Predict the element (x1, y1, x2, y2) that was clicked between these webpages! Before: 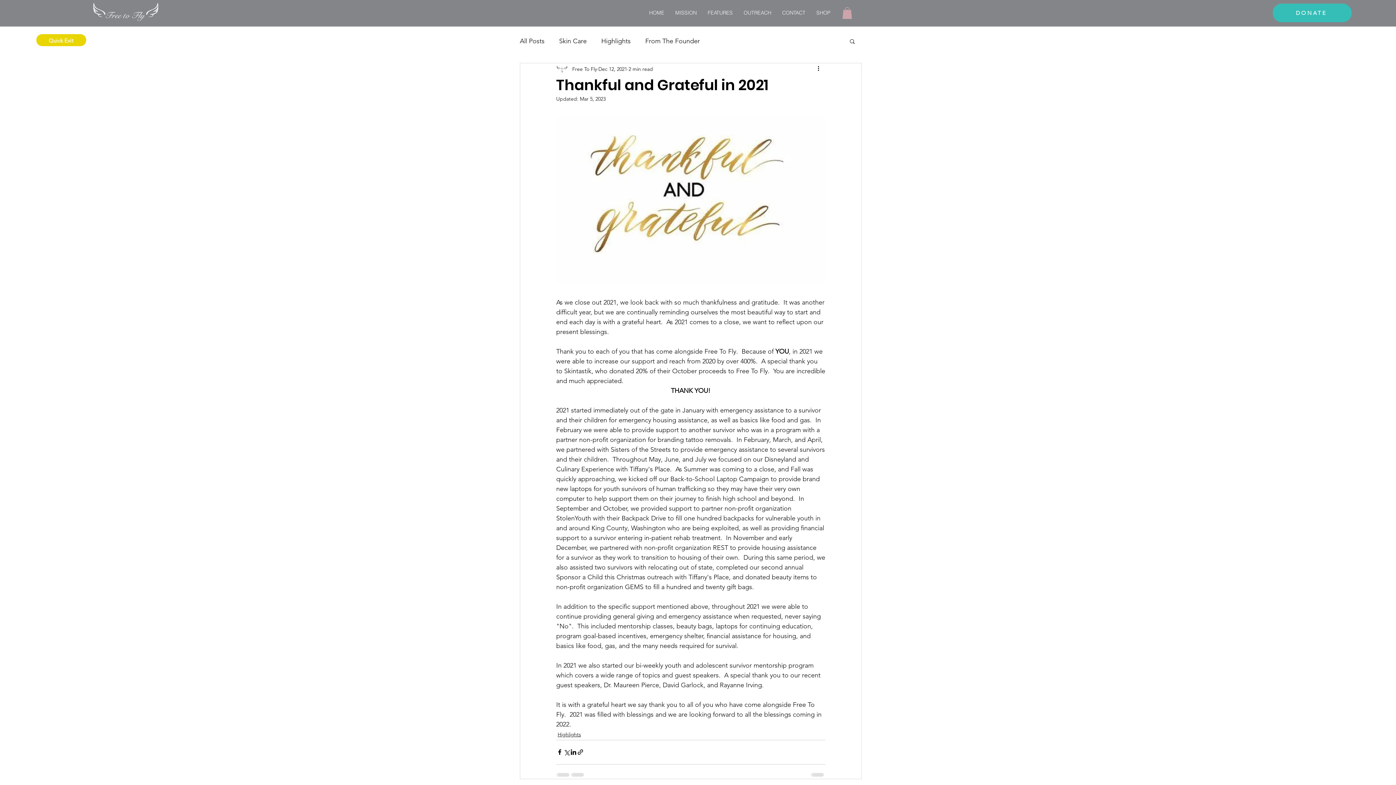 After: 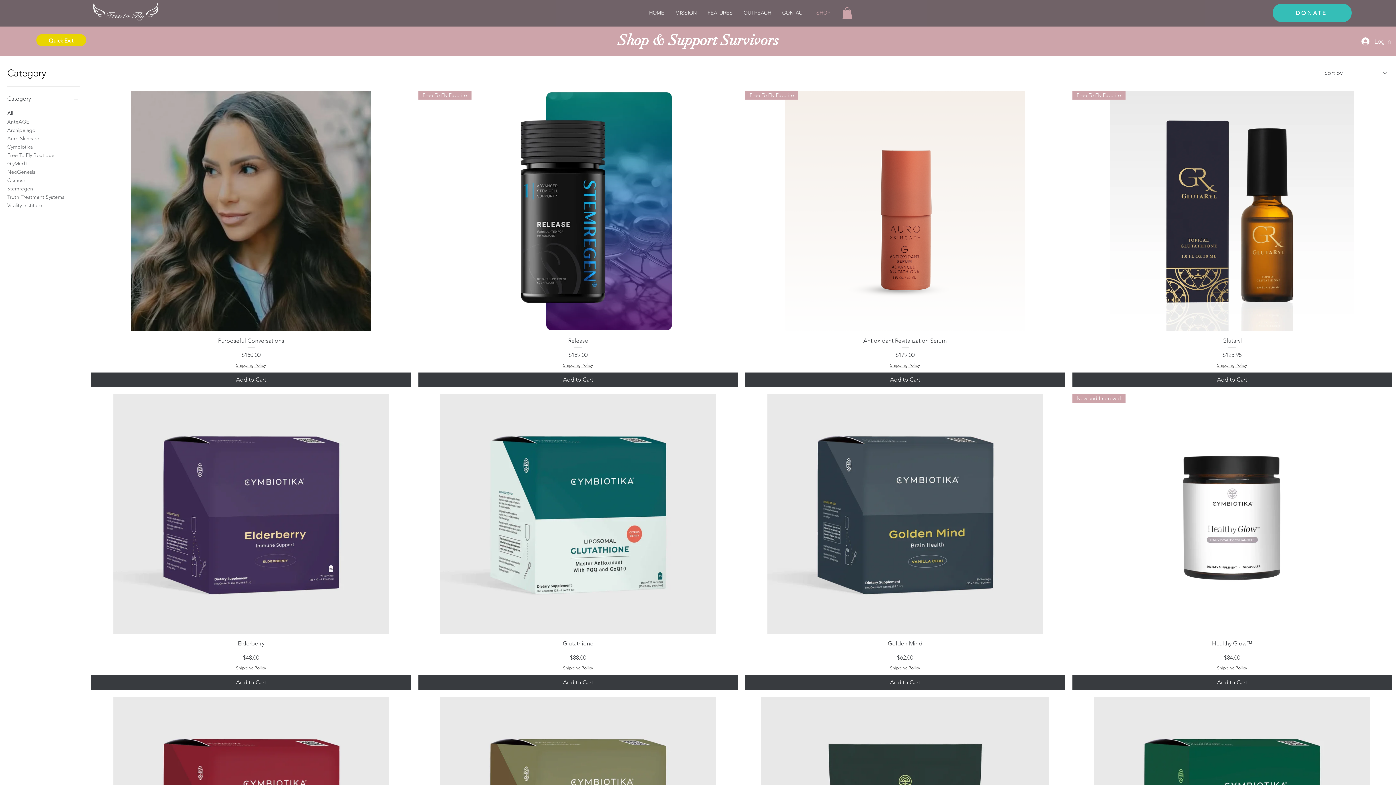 Action: label: SHOP bbox: (811, 4, 836, 21)